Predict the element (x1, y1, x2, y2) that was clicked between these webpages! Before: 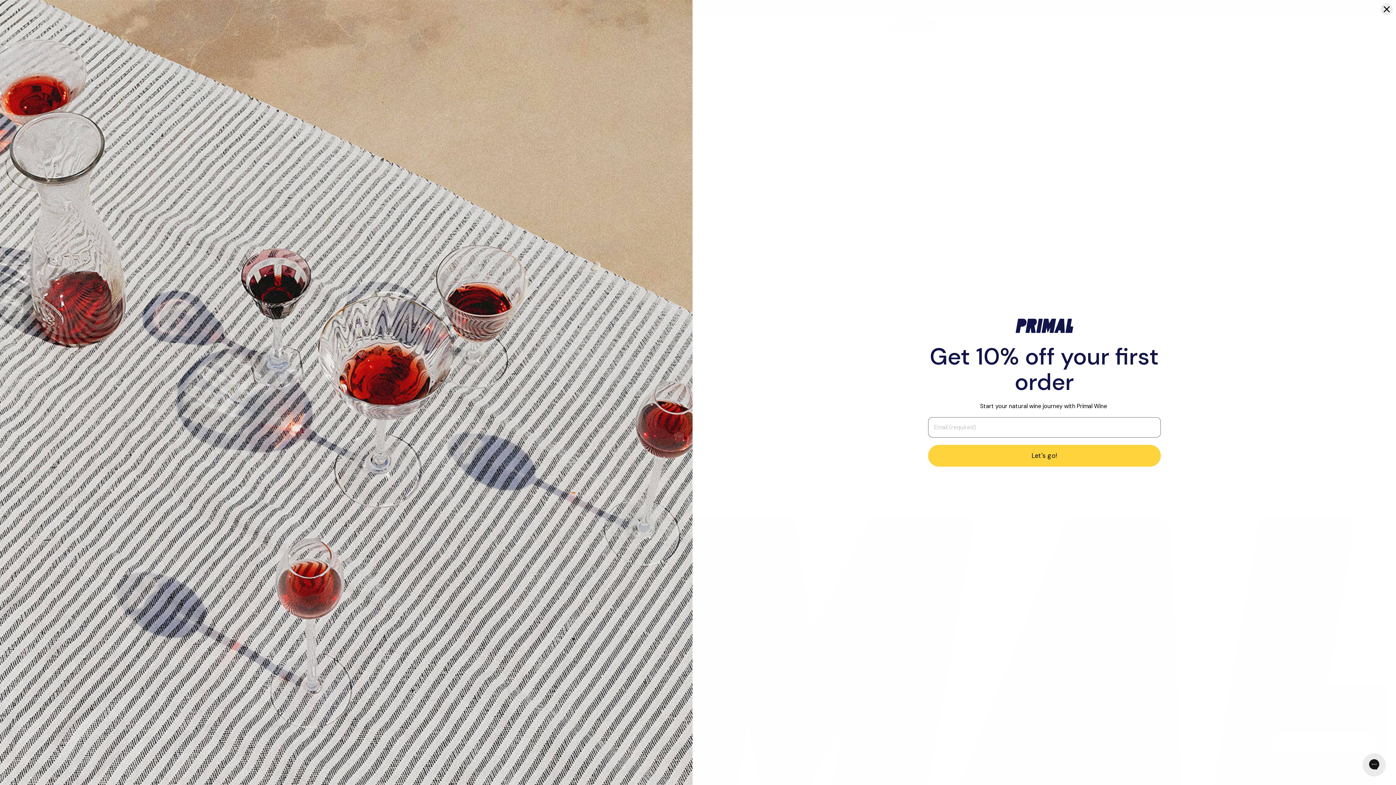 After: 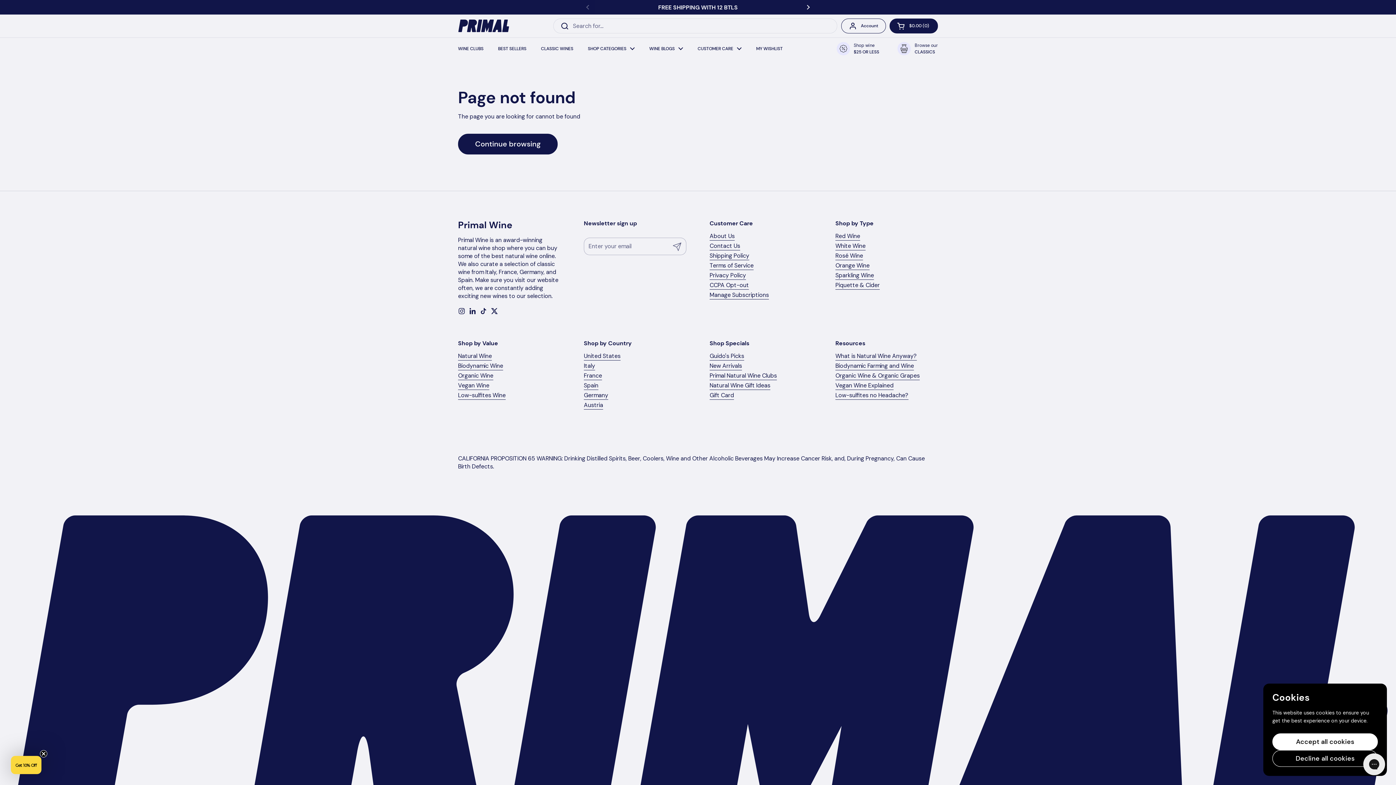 Action: label: Close dialog bbox: (1380, 2, 1393, 15)